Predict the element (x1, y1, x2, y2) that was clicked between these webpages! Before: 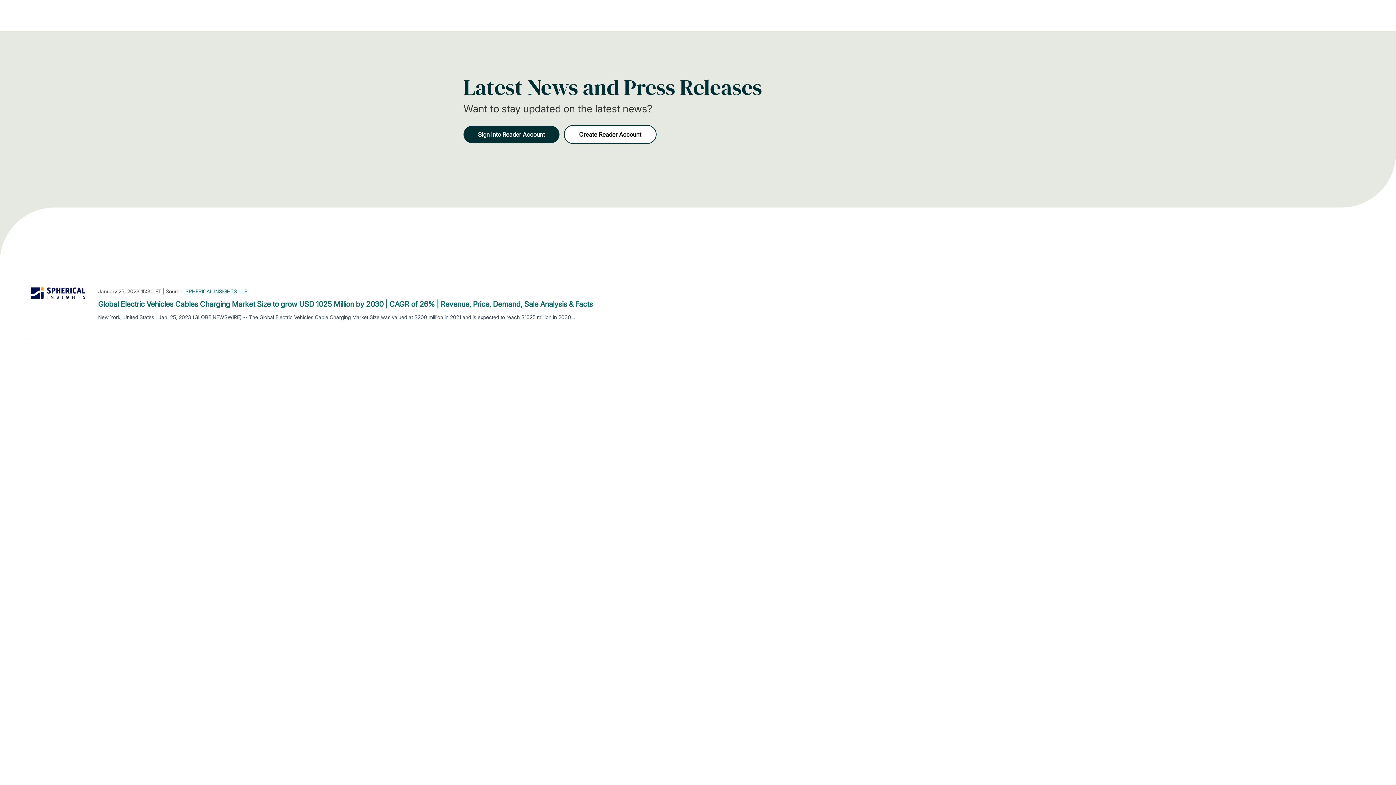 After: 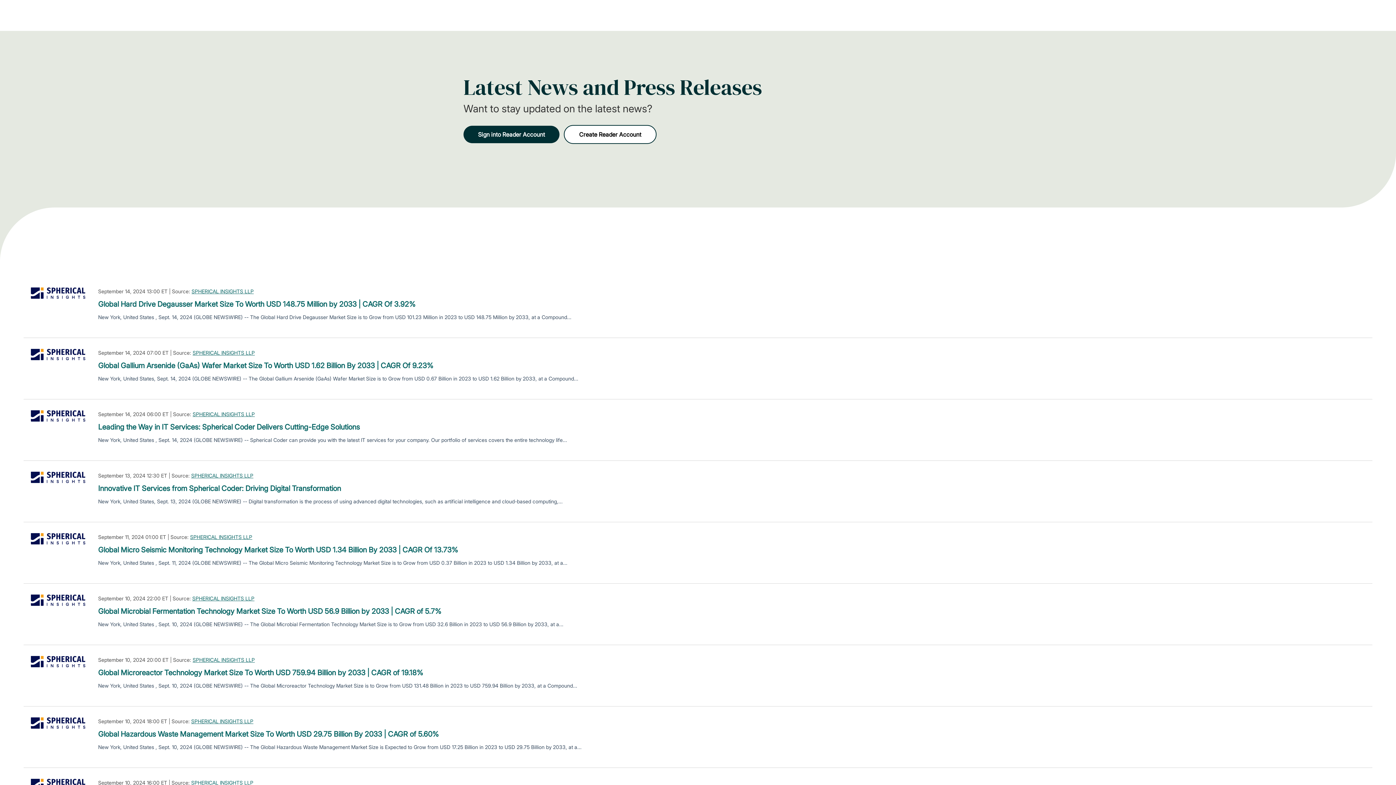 Action: bbox: (185, 287, 247, 295) label: SPHERICAL INSIGHTS LLP